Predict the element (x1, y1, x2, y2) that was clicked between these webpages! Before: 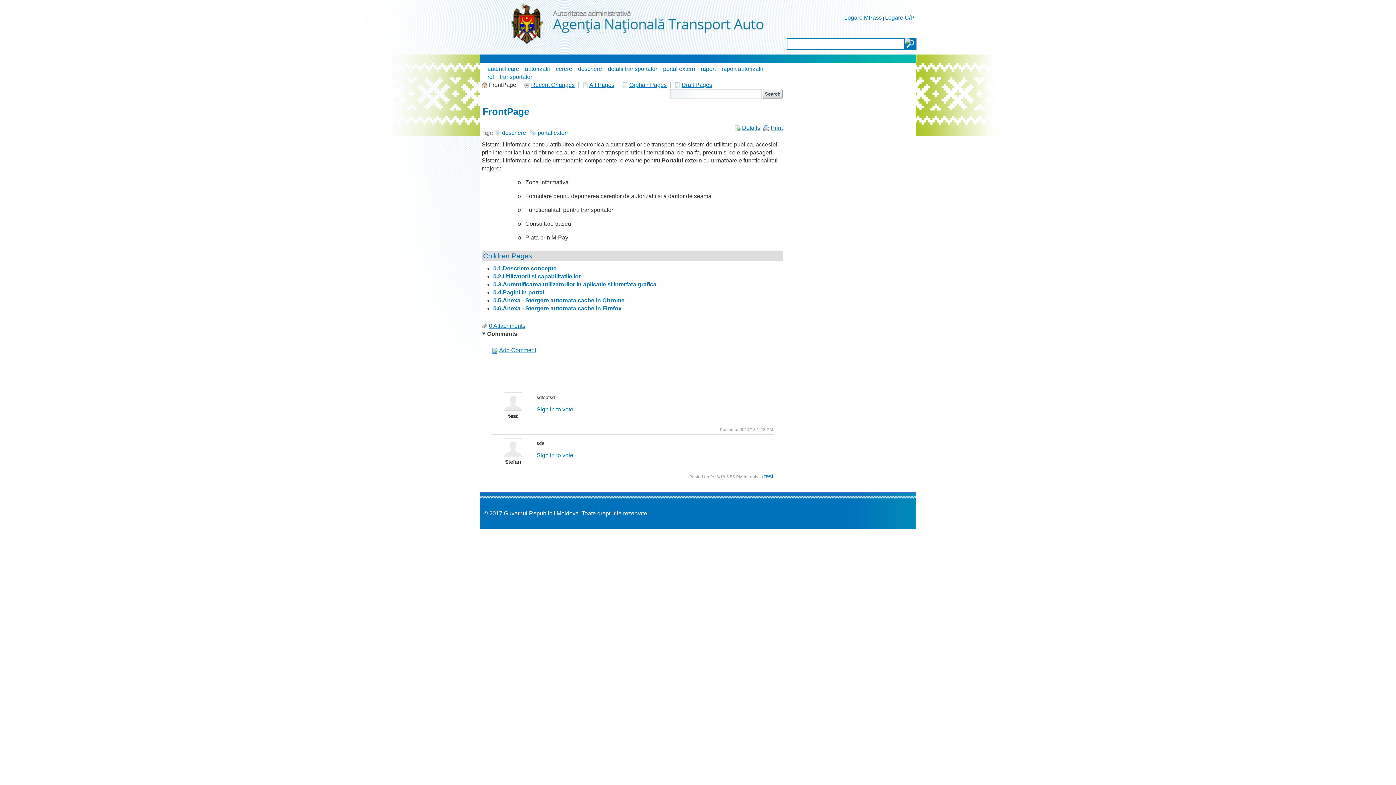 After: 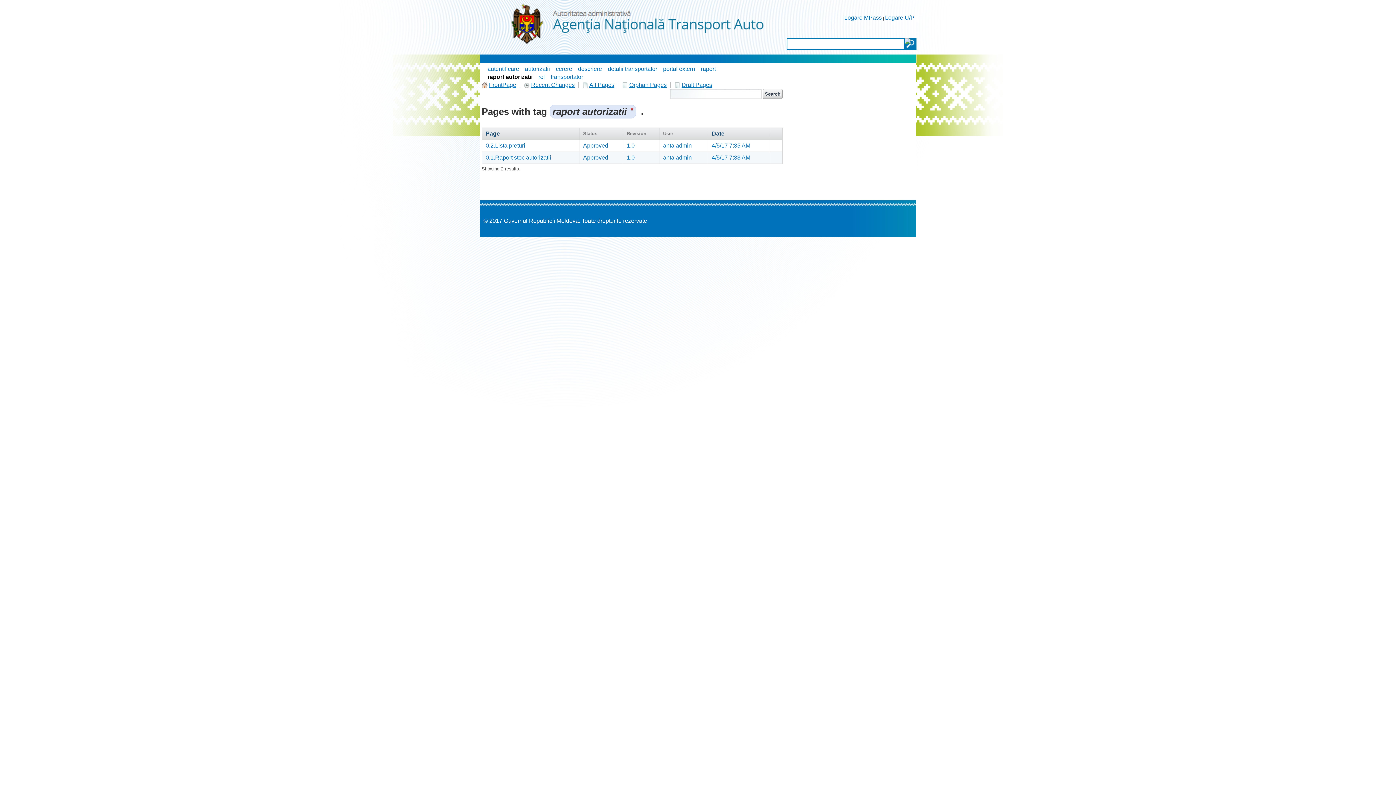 Action: label: raport autorizatii bbox: (721, 65, 763, 72)